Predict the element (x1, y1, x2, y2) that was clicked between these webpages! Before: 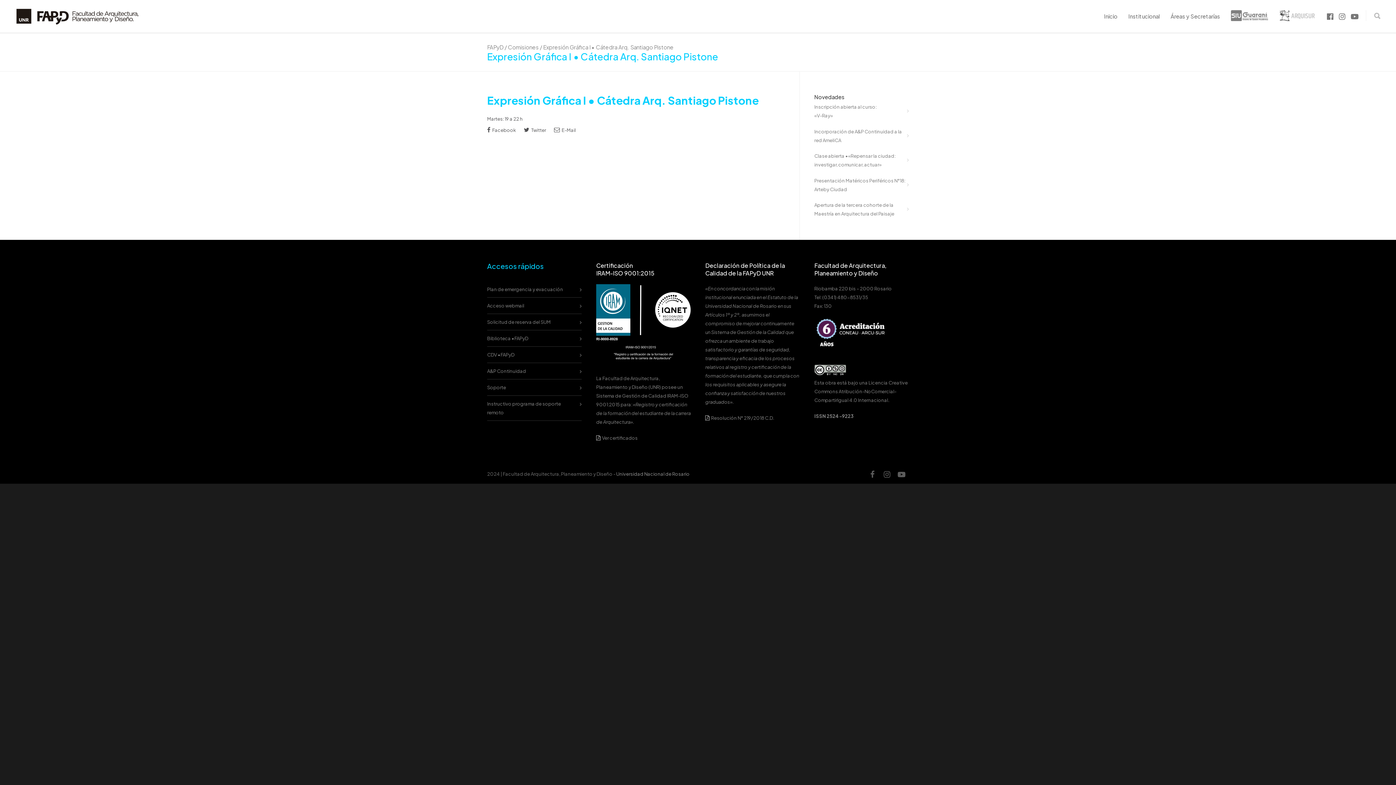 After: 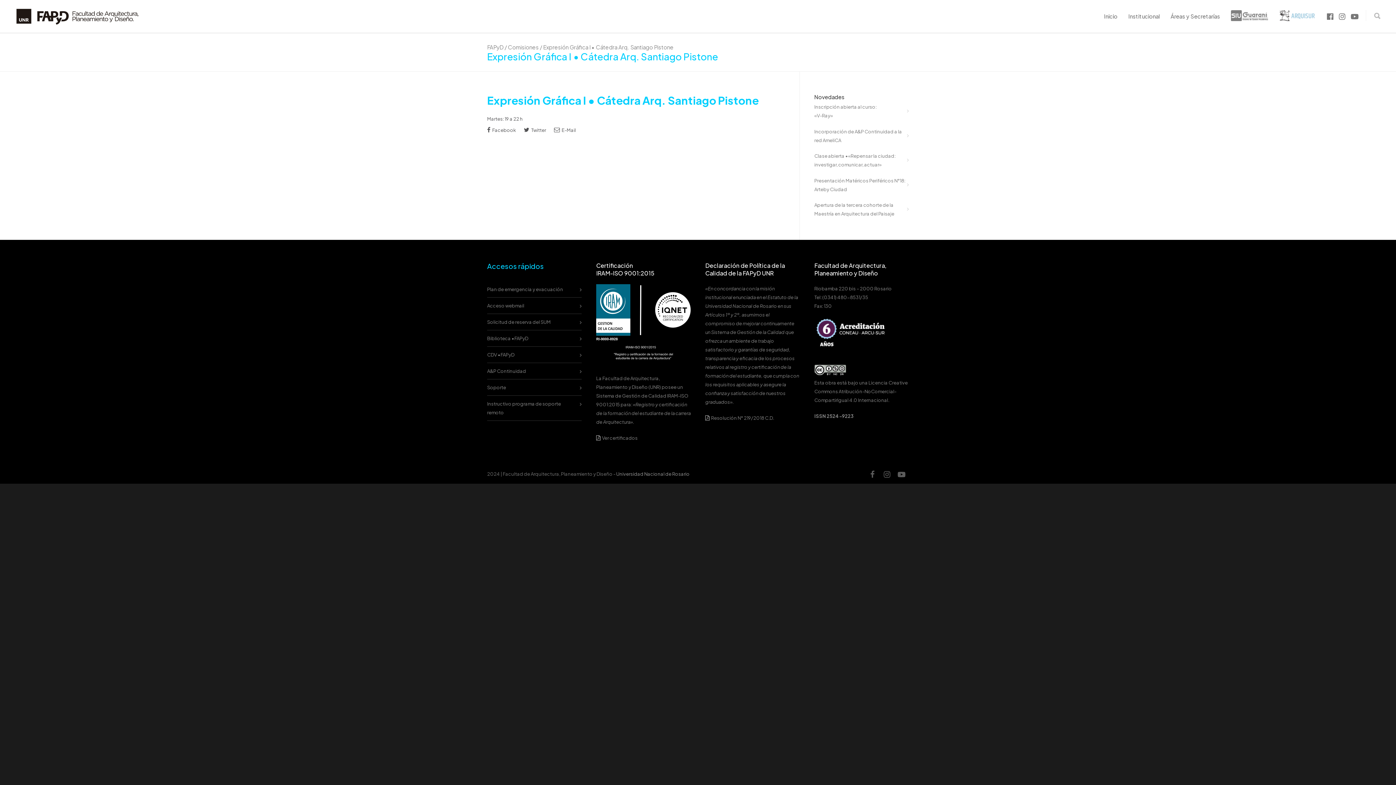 Action: bbox: (1273, 10, 1321, 22)